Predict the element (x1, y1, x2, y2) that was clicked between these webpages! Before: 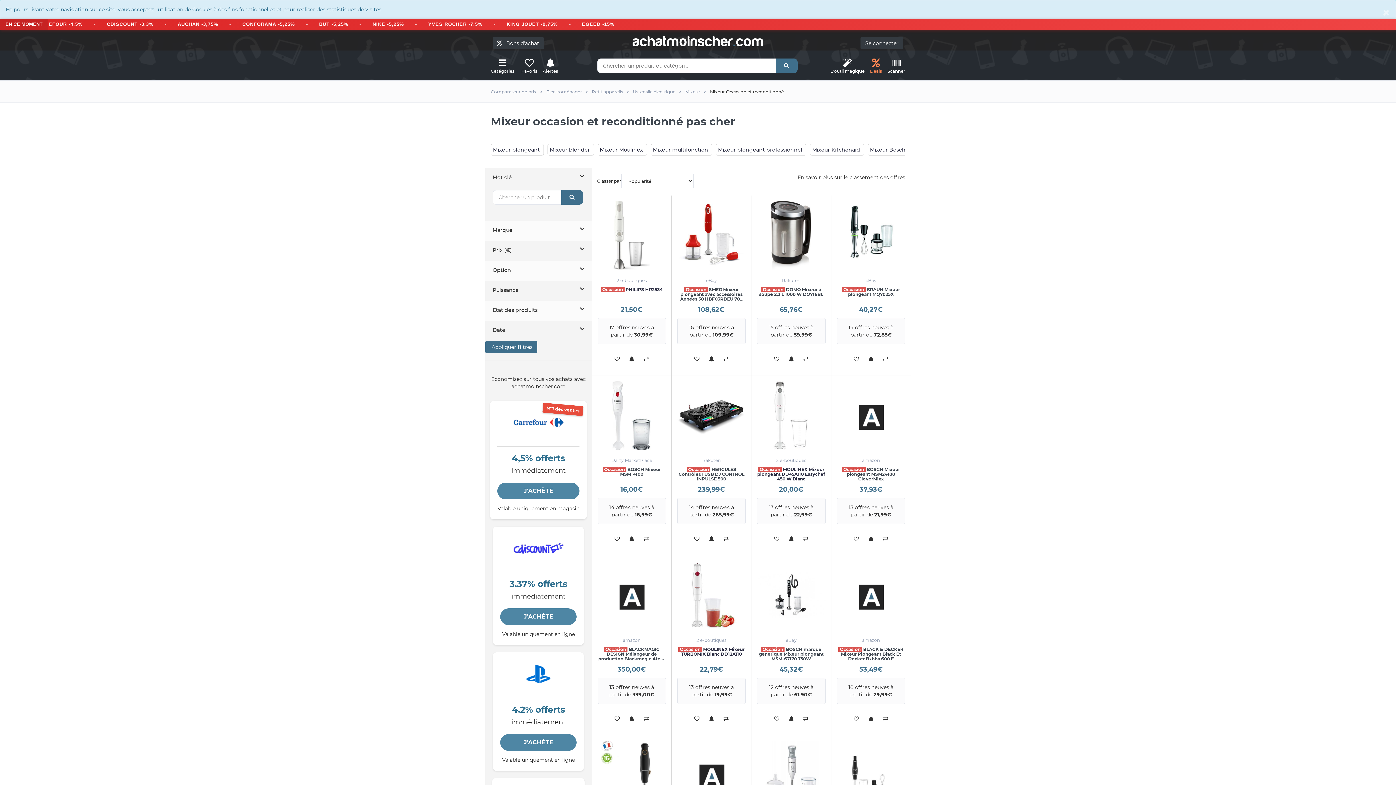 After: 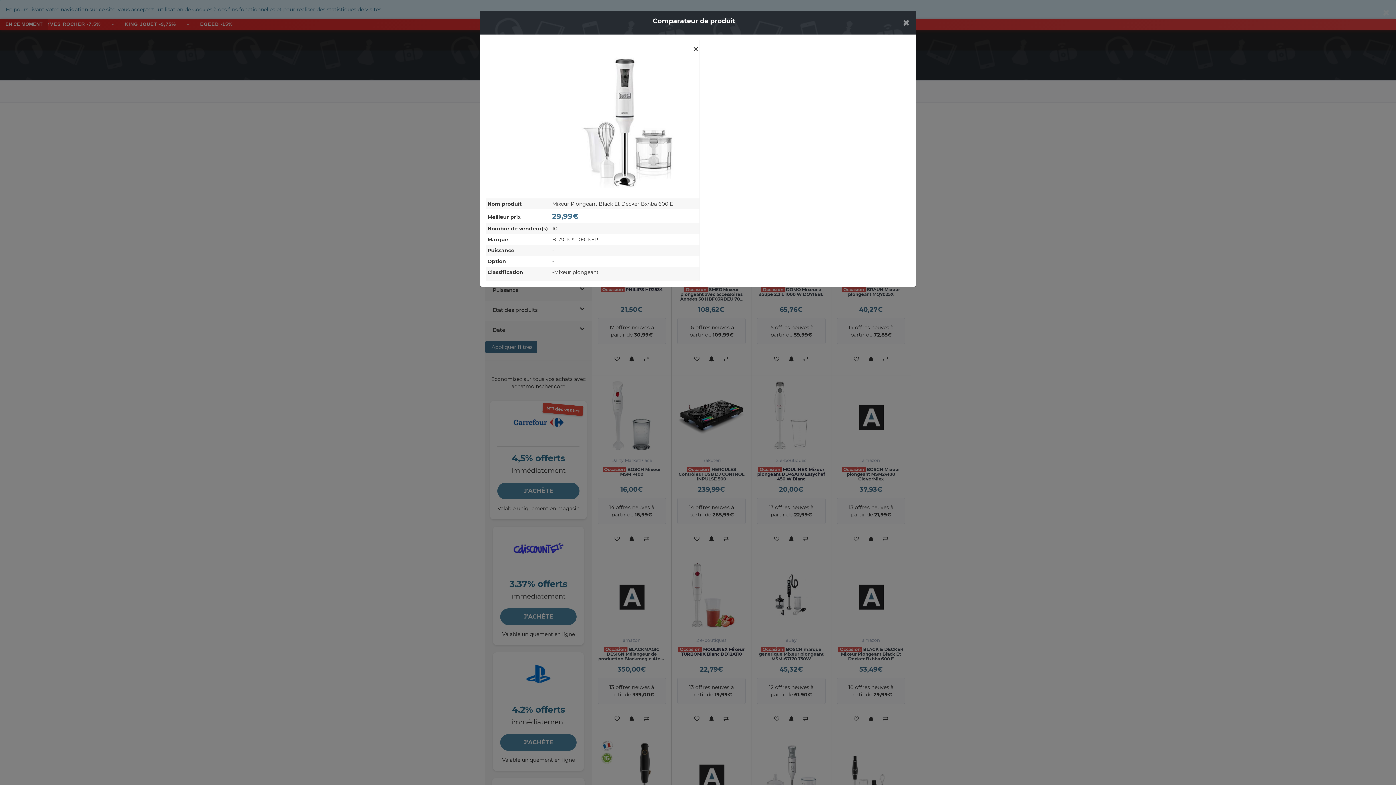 Action: bbox: (878, 711, 893, 726)